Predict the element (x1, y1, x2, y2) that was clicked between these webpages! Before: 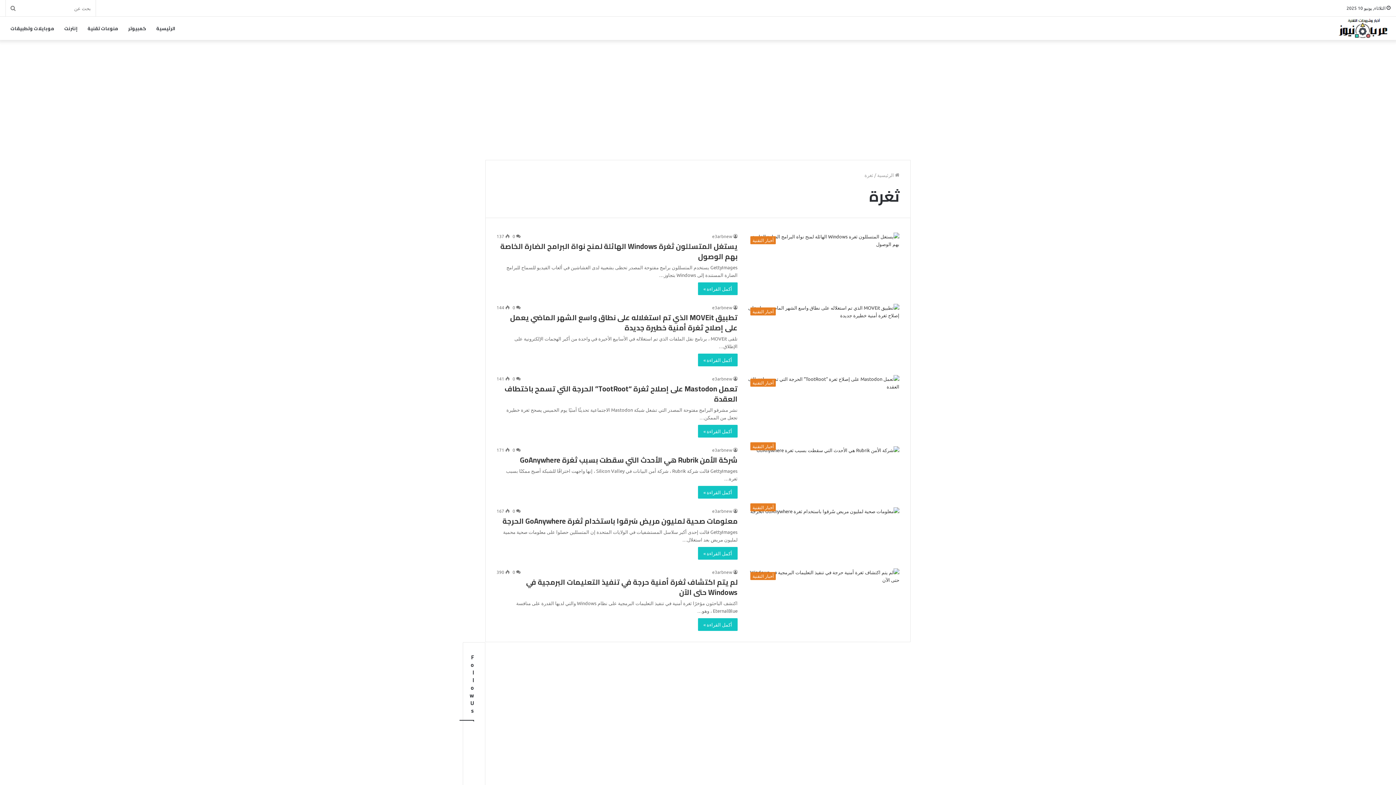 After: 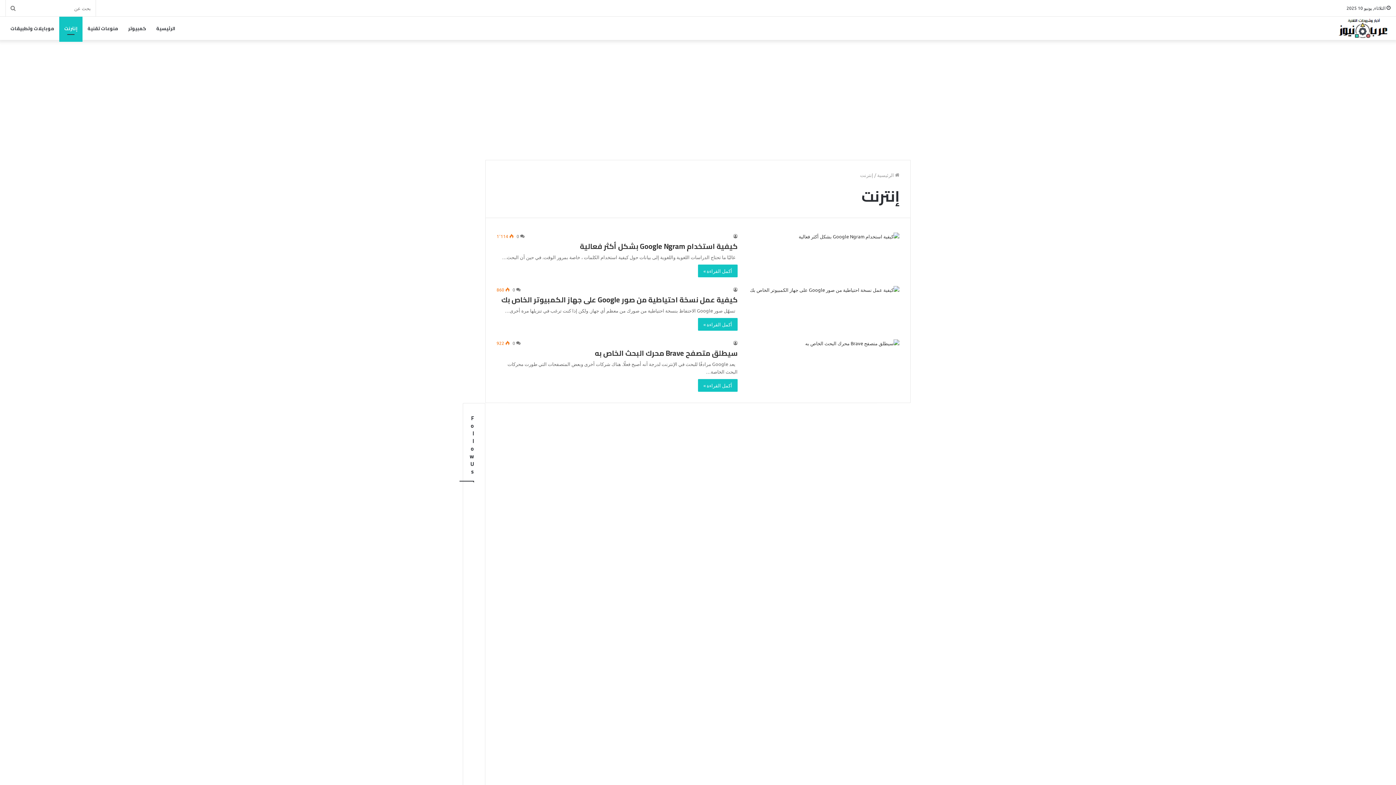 Action: label: إنترنت bbox: (59, 16, 82, 40)